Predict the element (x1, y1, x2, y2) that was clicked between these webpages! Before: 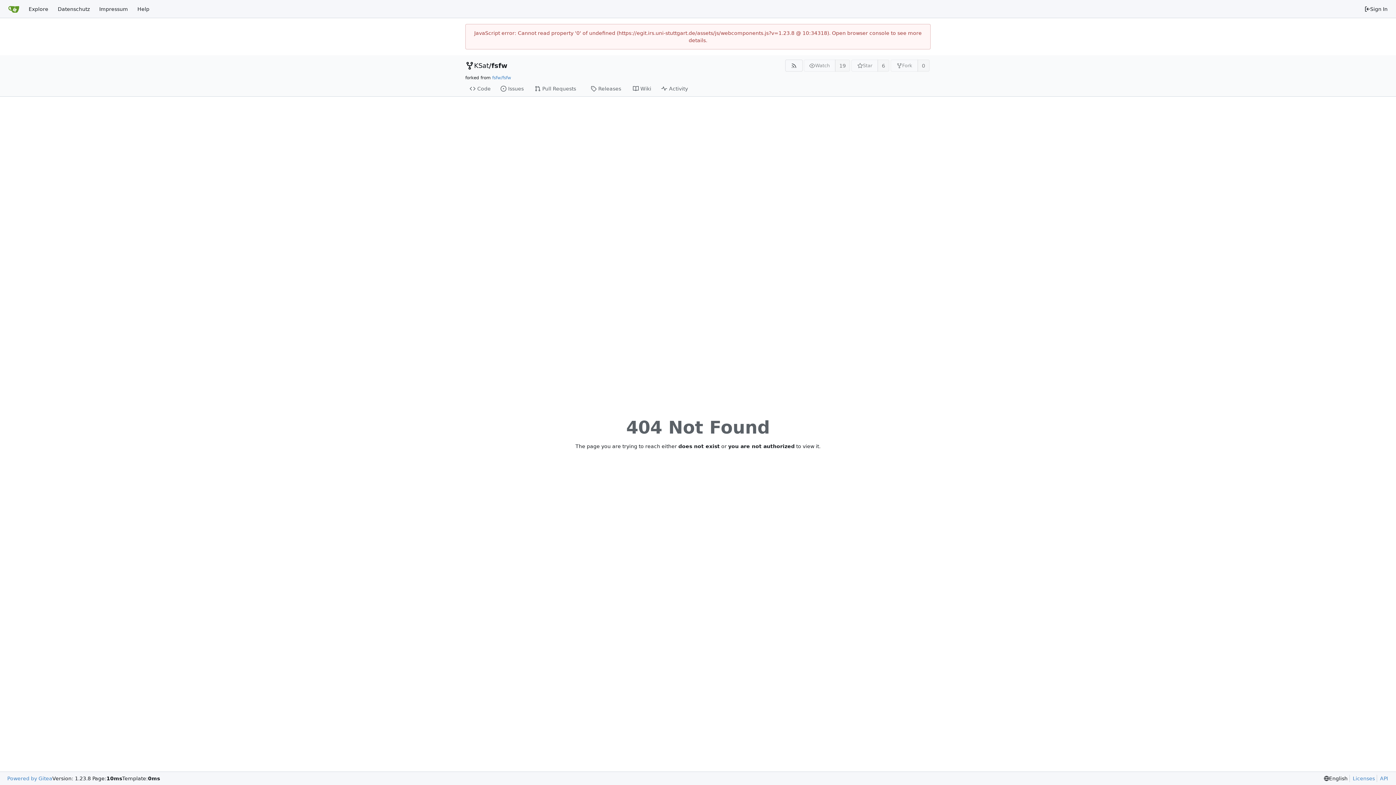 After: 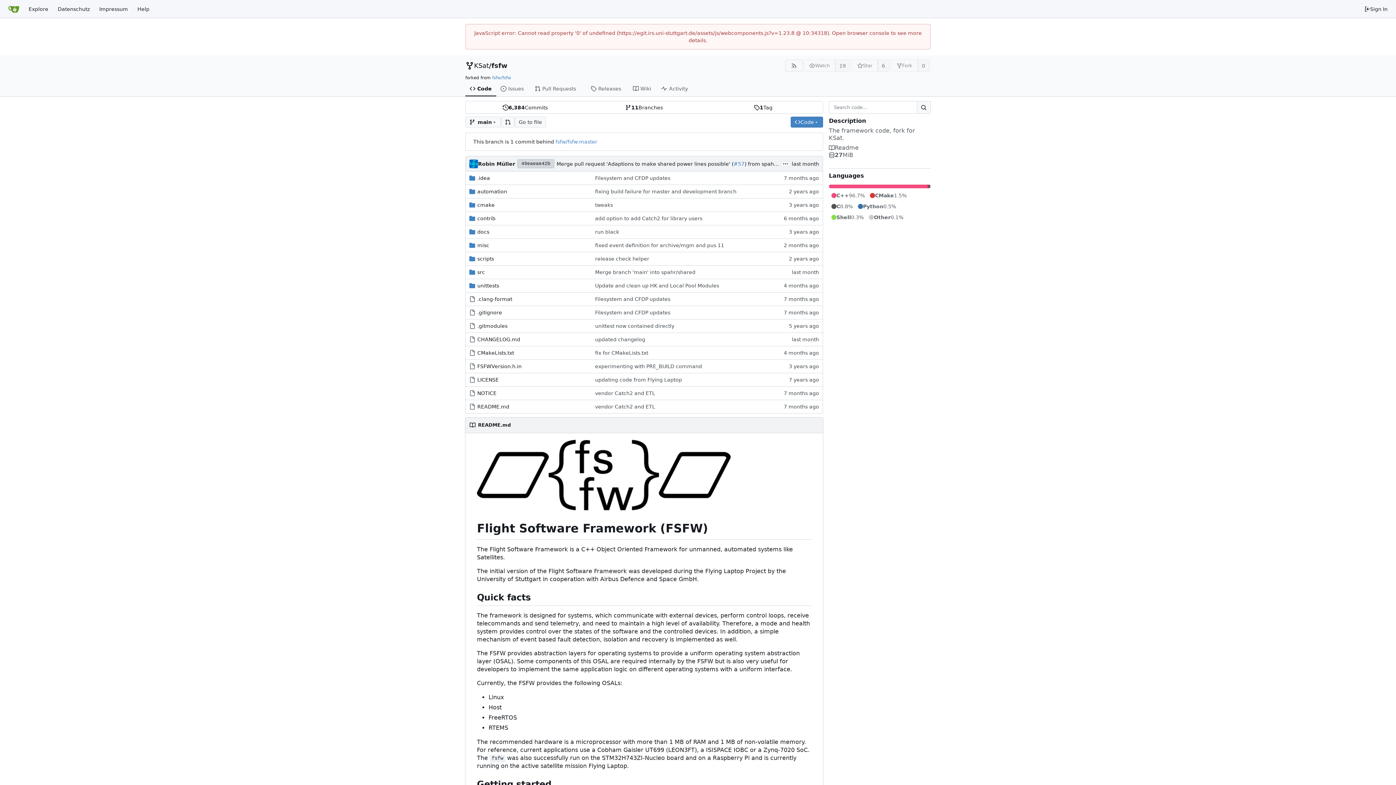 Action: bbox: (491, 62, 507, 69) label: fsfw